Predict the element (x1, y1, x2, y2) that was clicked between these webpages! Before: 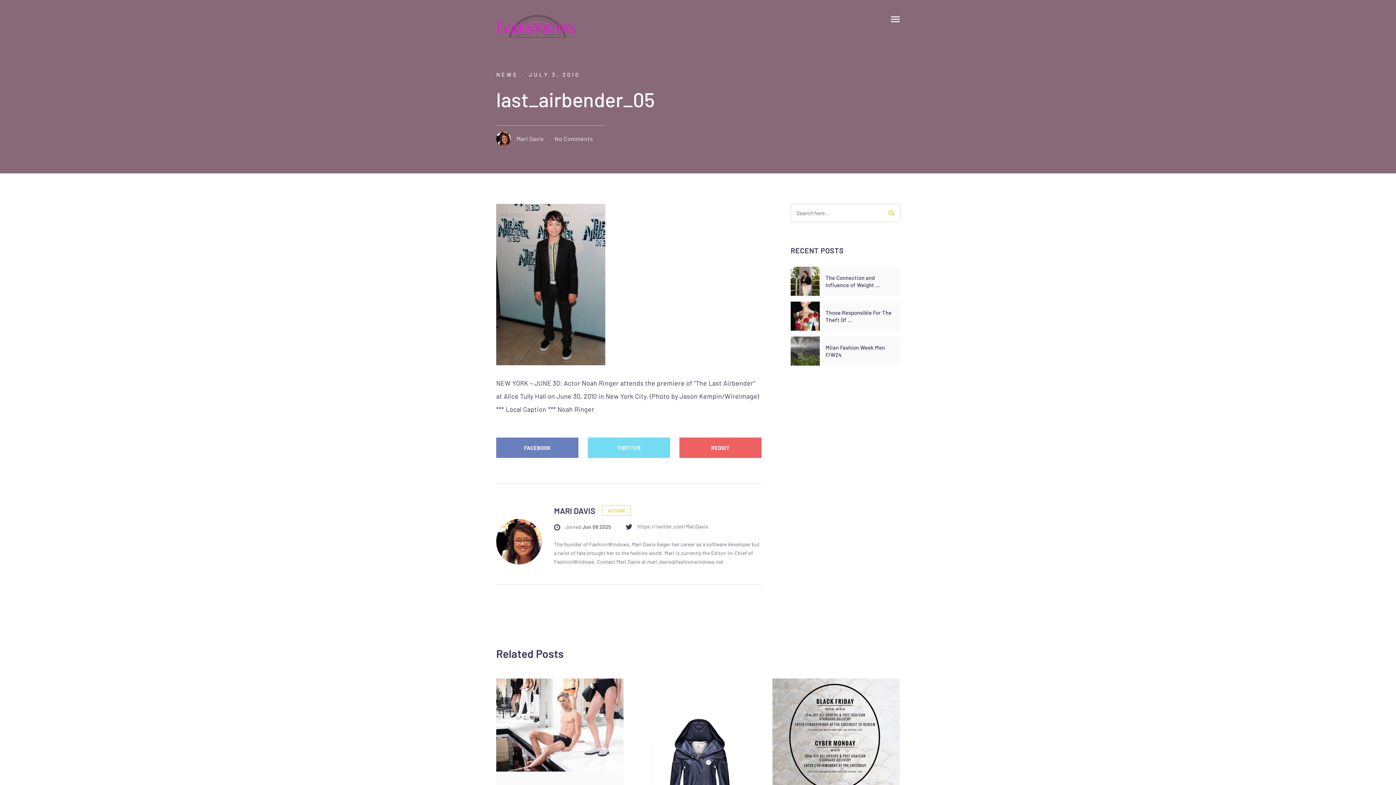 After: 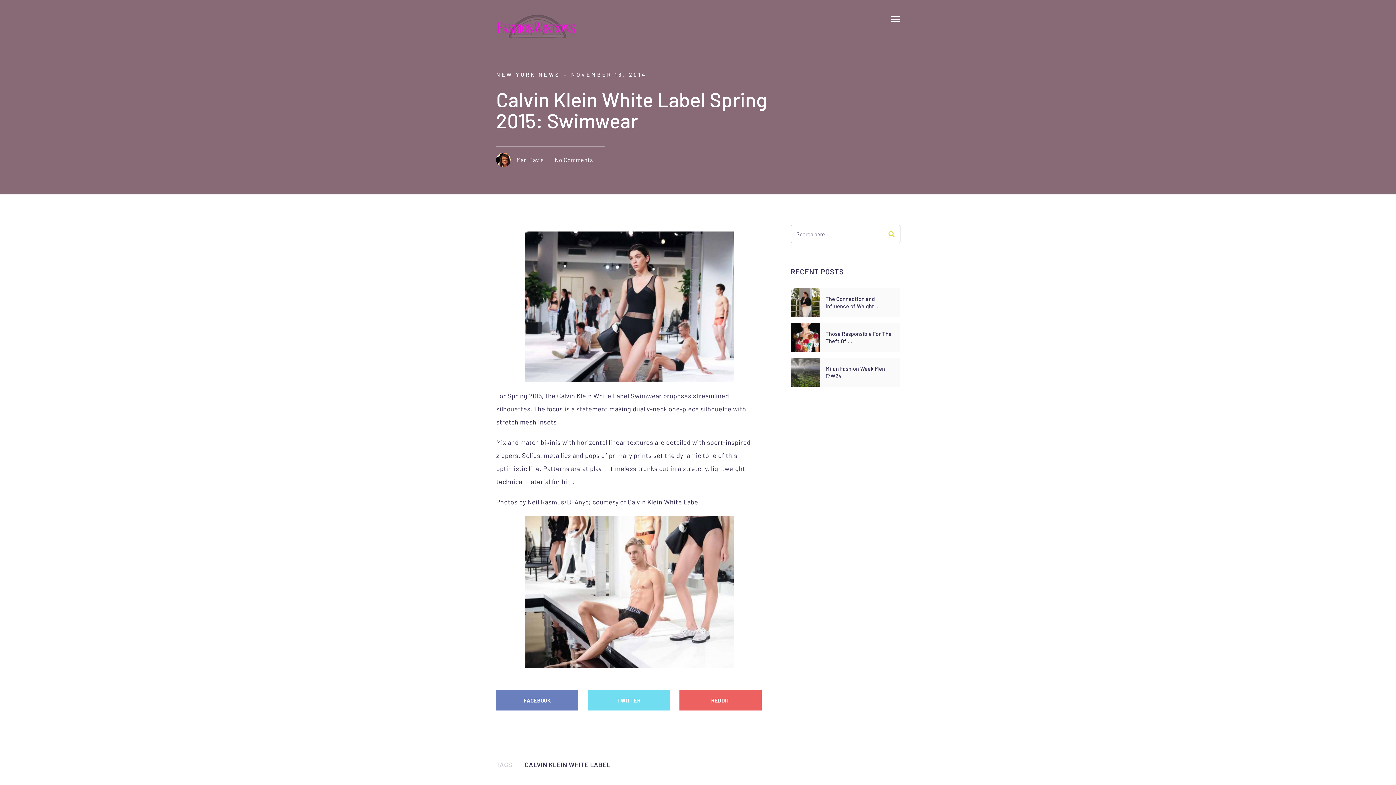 Action: bbox: (496, 678, 623, 771)